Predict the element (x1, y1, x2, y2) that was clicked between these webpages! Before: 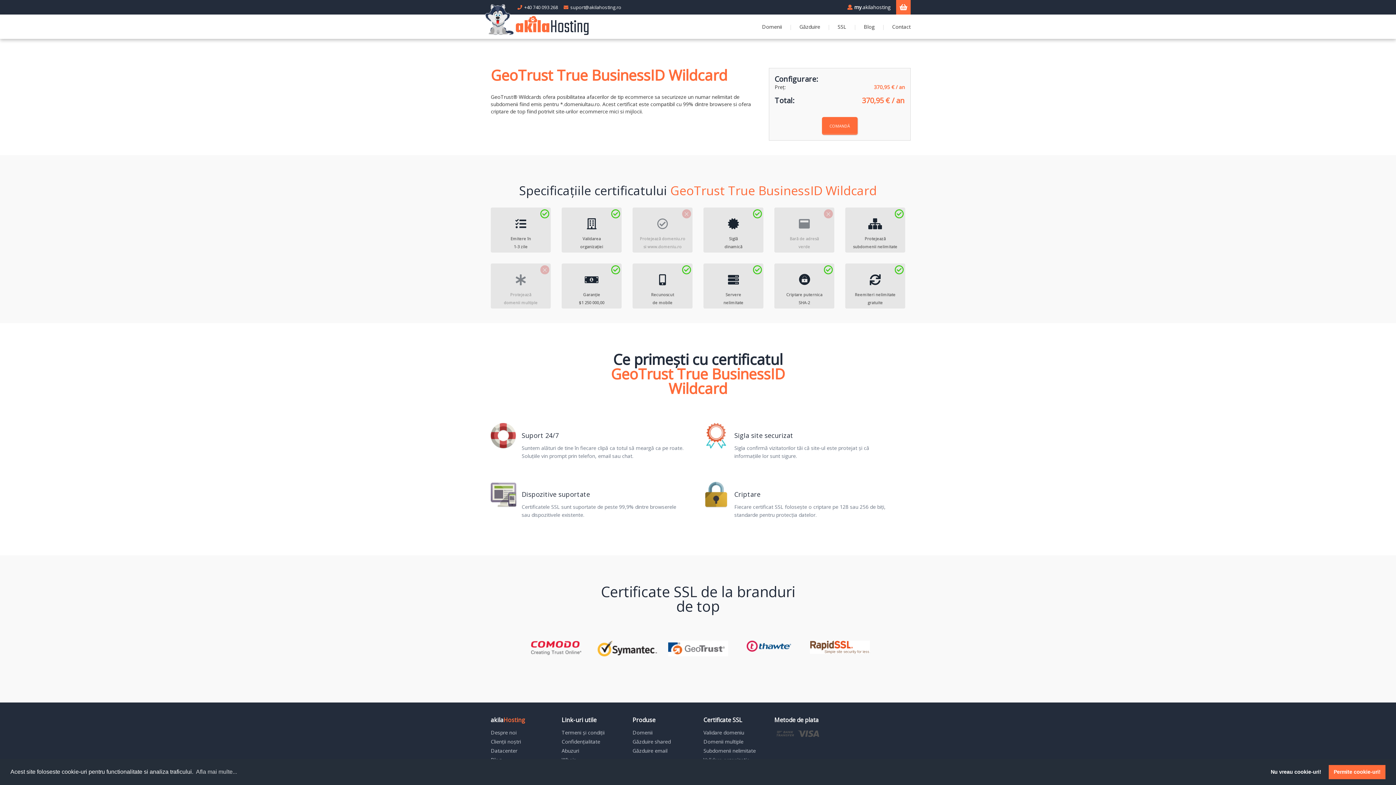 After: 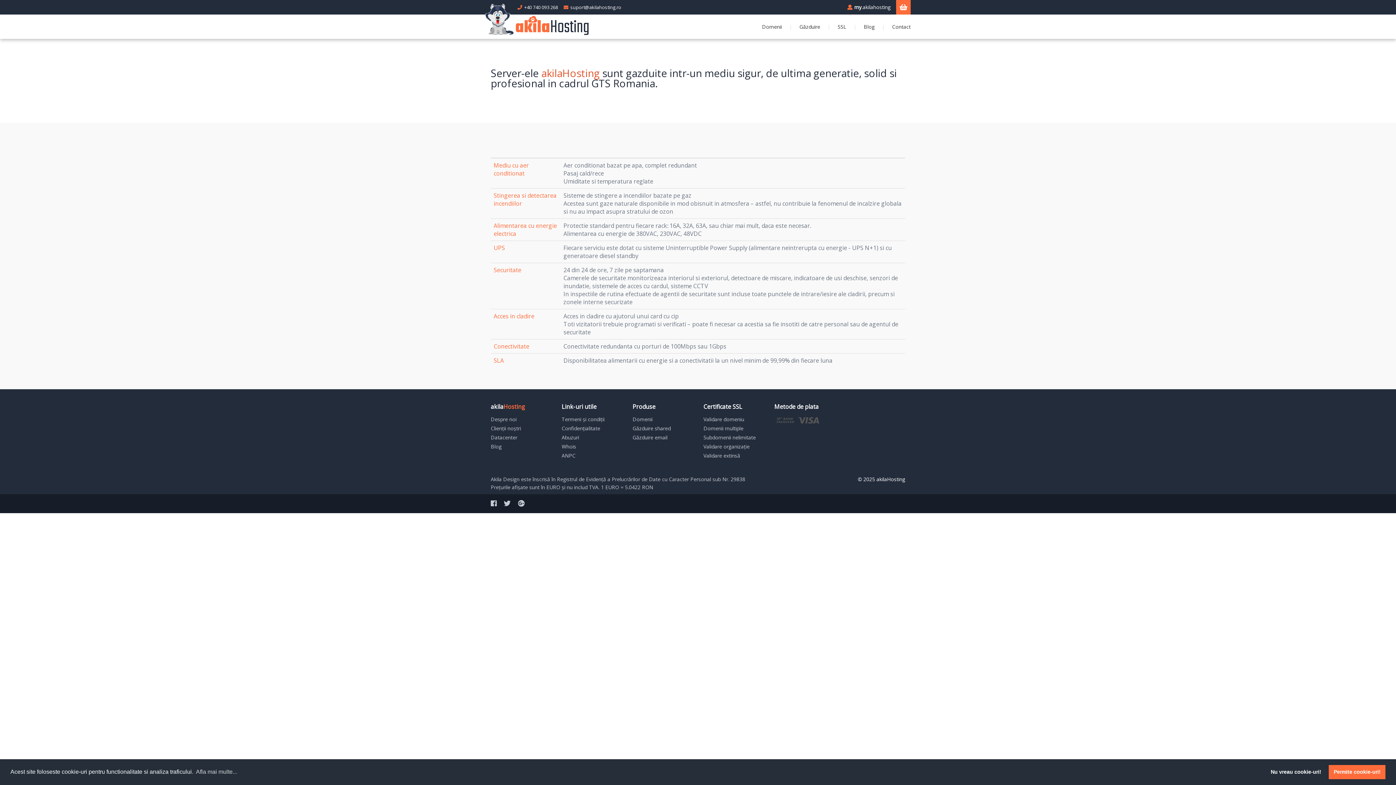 Action: bbox: (490, 747, 517, 754) label: Datacenter